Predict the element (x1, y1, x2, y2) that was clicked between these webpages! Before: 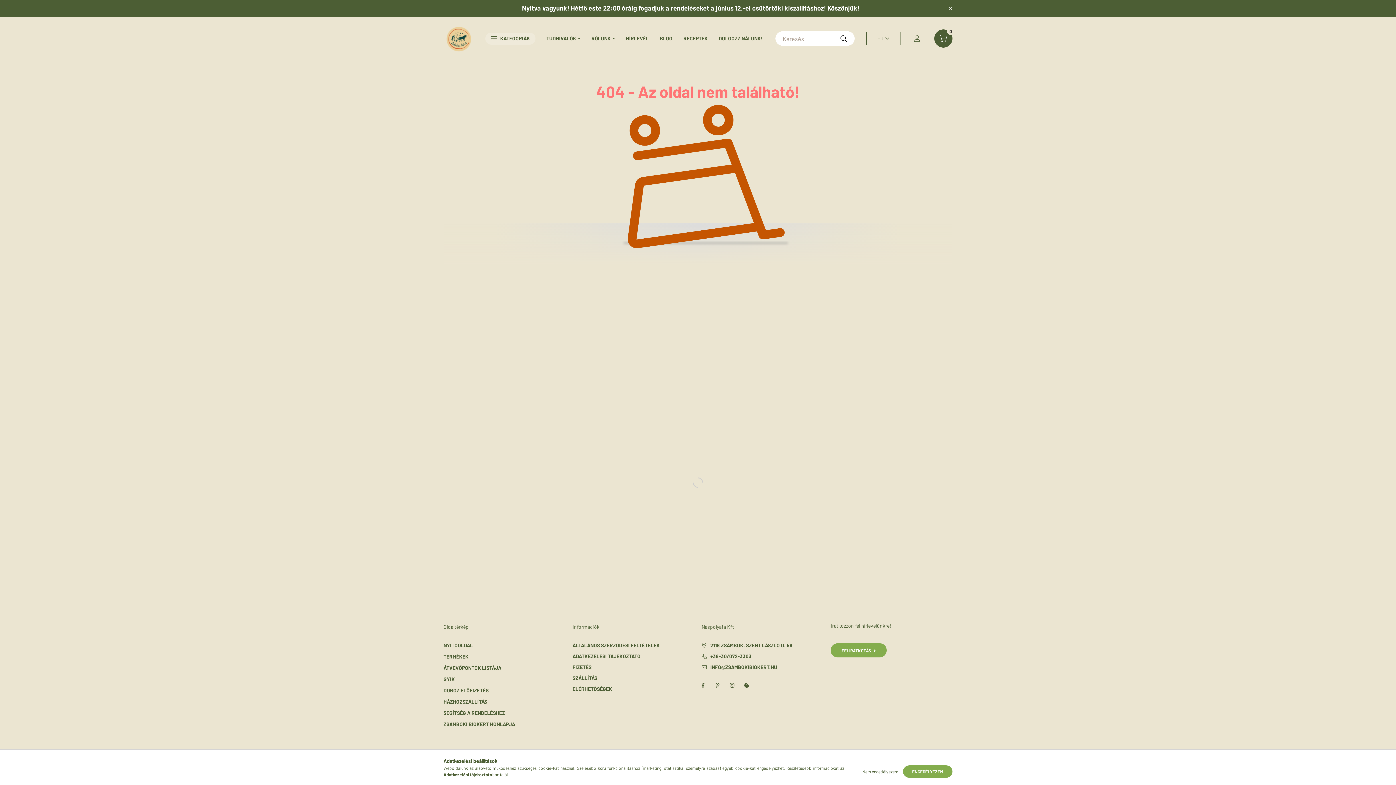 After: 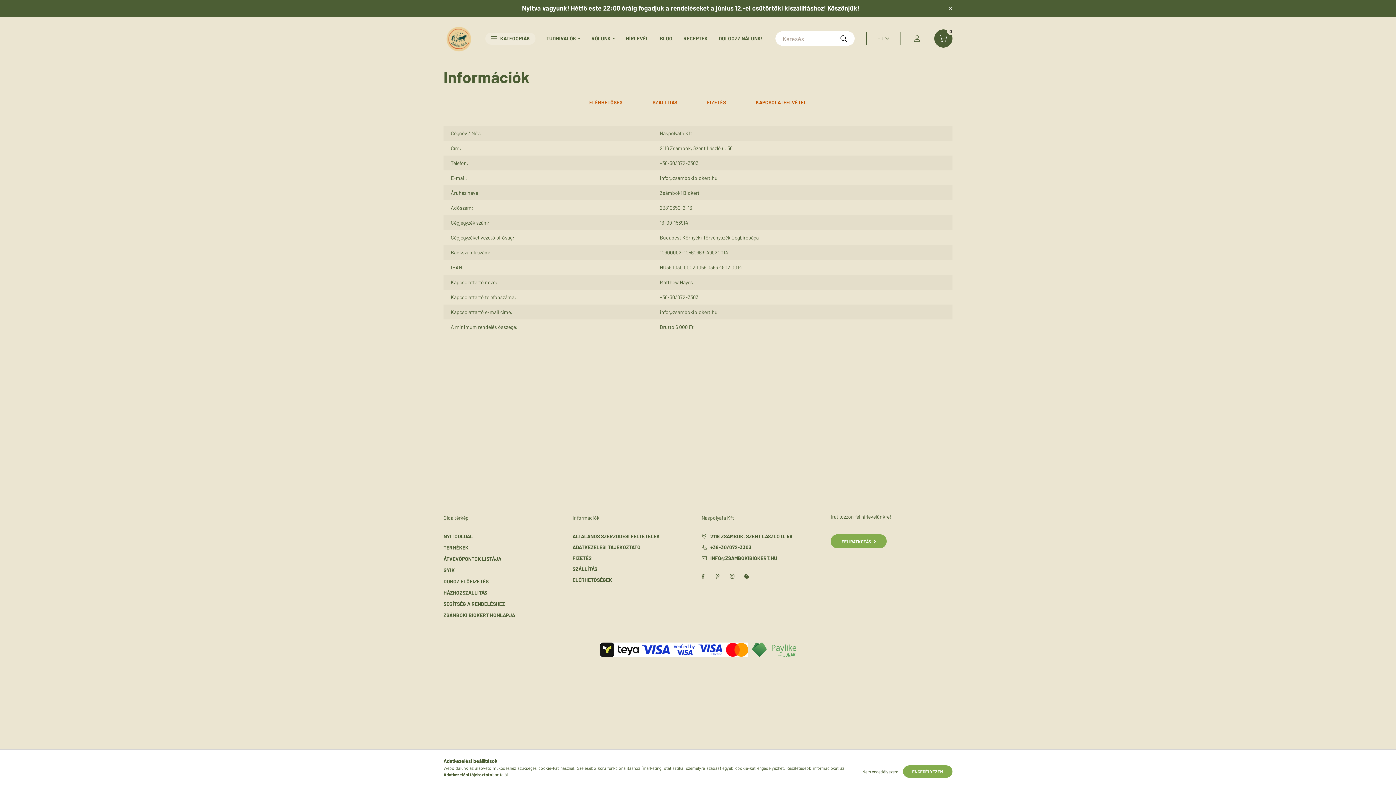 Action: bbox: (572, 685, 612, 693) label: ELÉRHETŐSÉGEK